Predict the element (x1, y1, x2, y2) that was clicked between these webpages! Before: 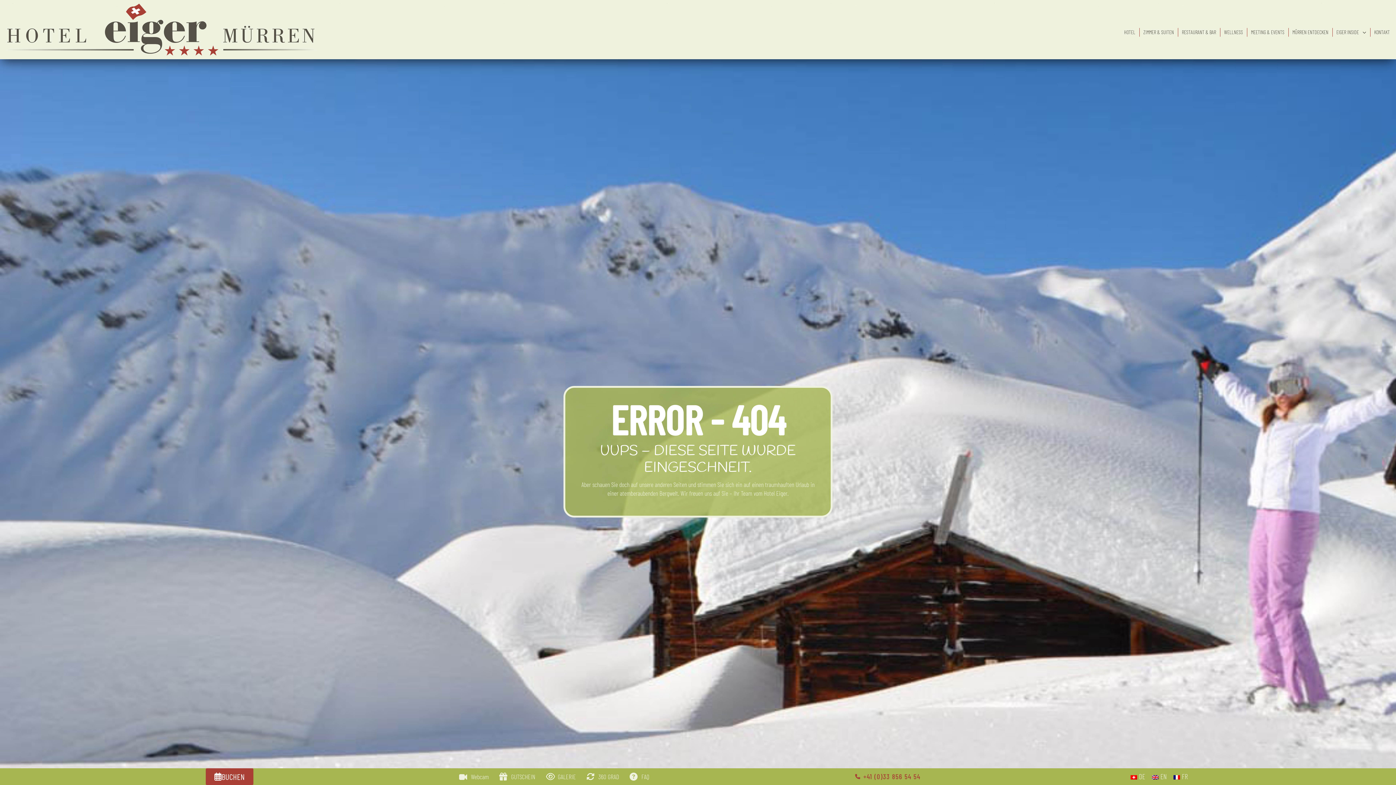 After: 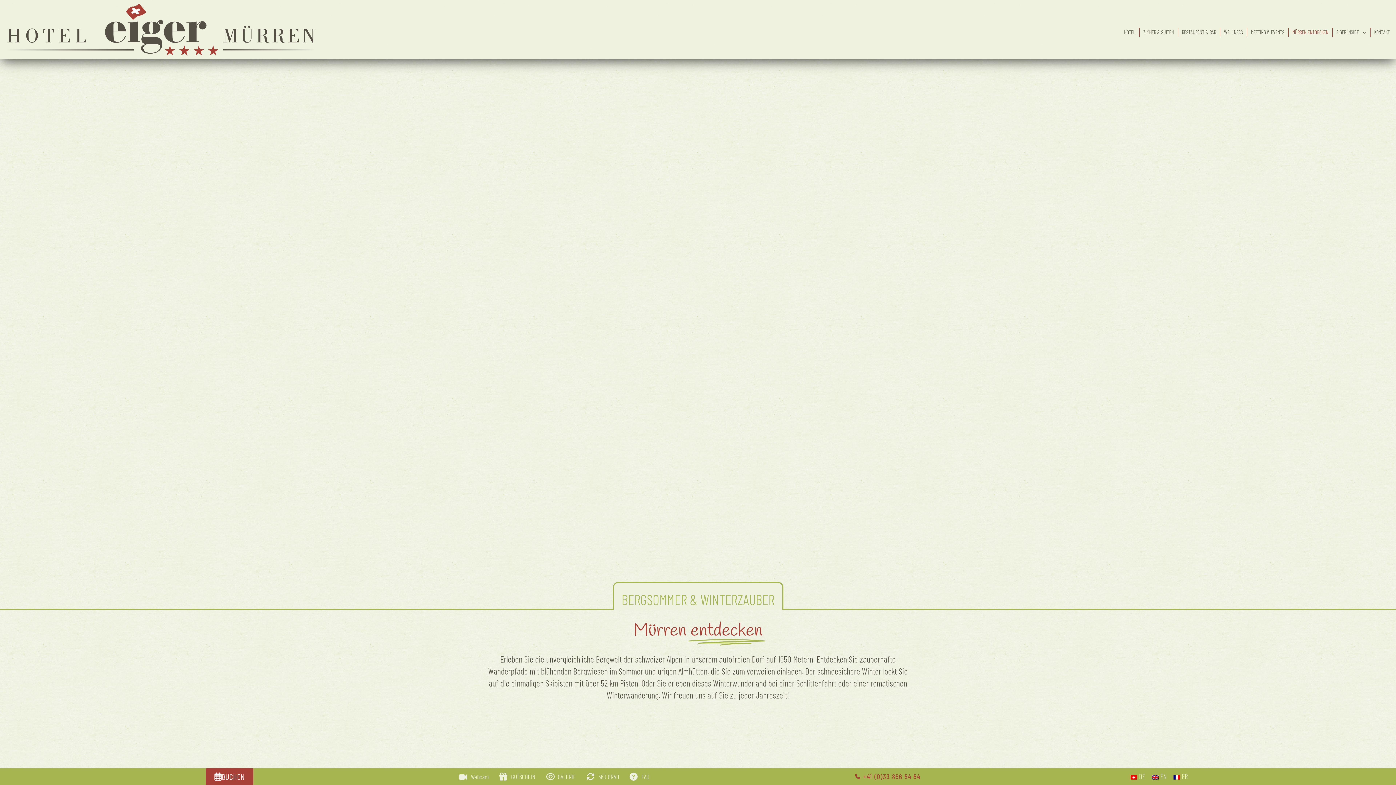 Action: label: MÜRREN ENTDECKEN bbox: (1290, 27, 1331, 37)